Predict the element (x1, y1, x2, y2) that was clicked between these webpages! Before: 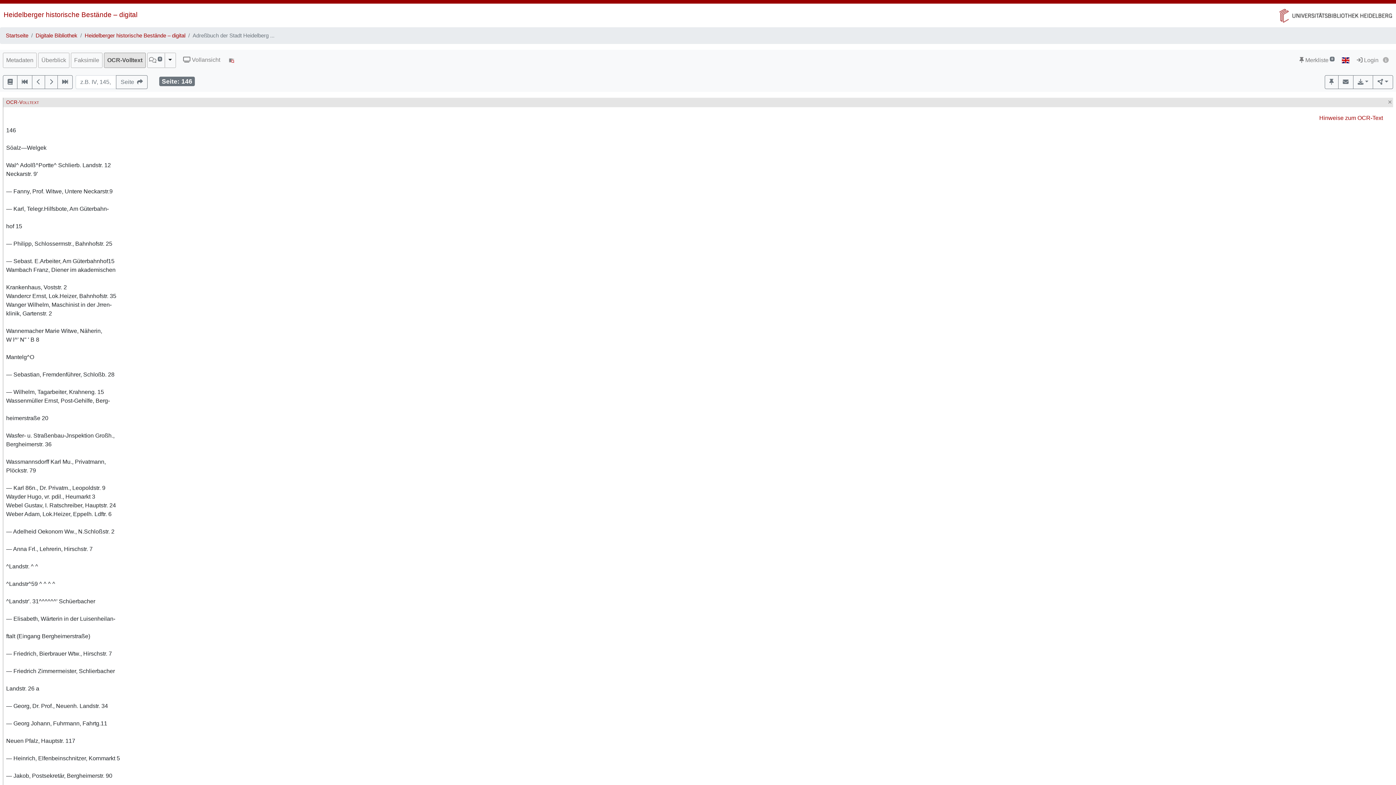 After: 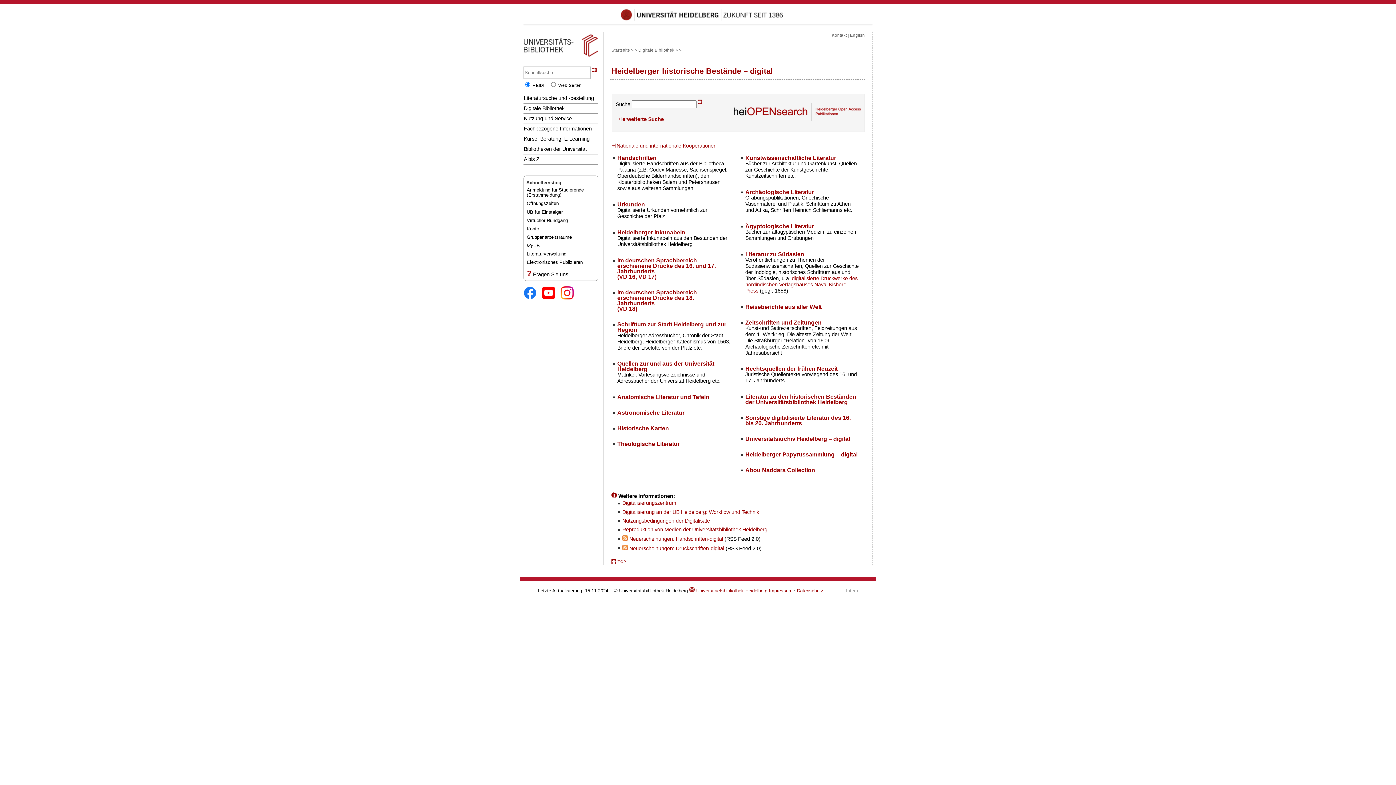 Action: label: Heidelberger historische Bestände – digital bbox: (3, 10, 137, 18)